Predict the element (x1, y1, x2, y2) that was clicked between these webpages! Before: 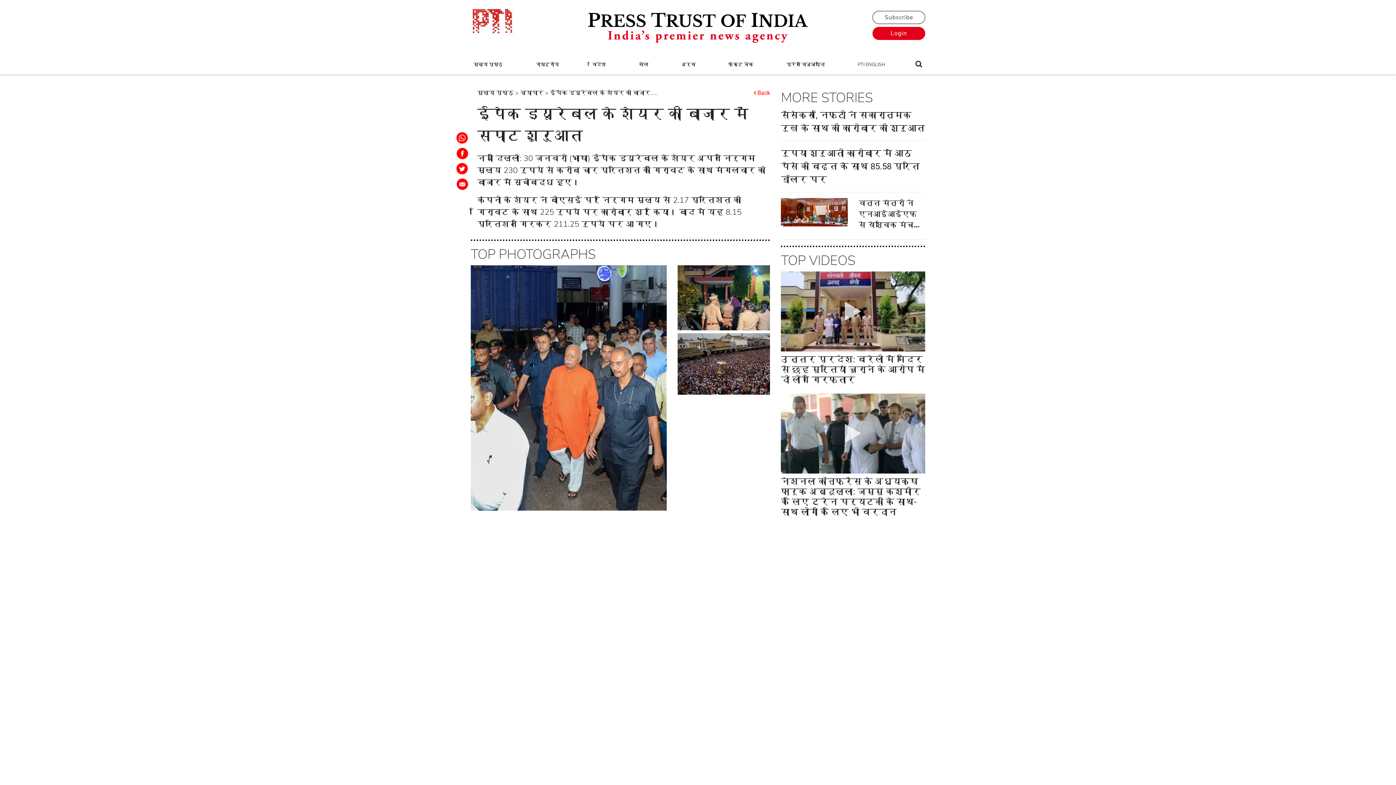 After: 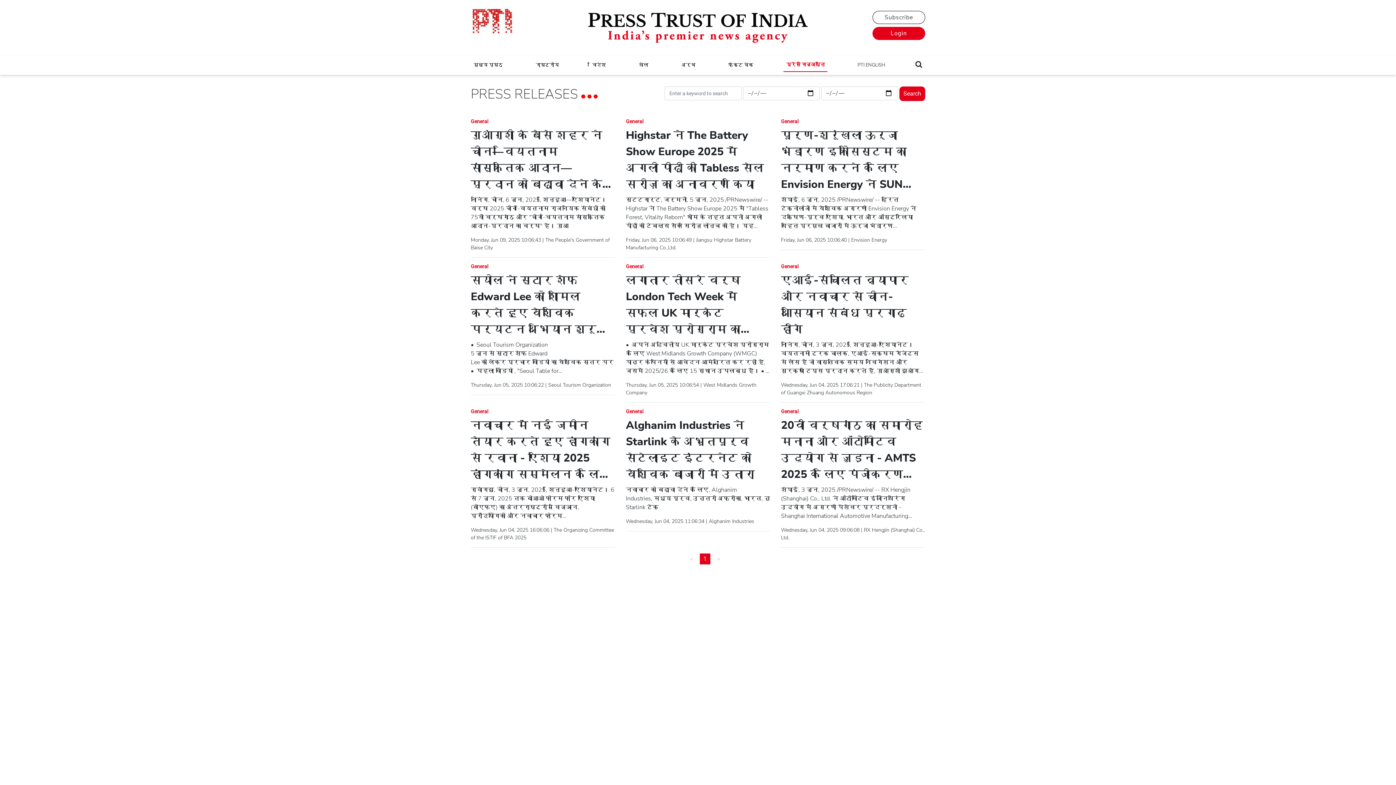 Action: bbox: (783, 58, 827, 71) label: प्रेस विज्ञप्ति